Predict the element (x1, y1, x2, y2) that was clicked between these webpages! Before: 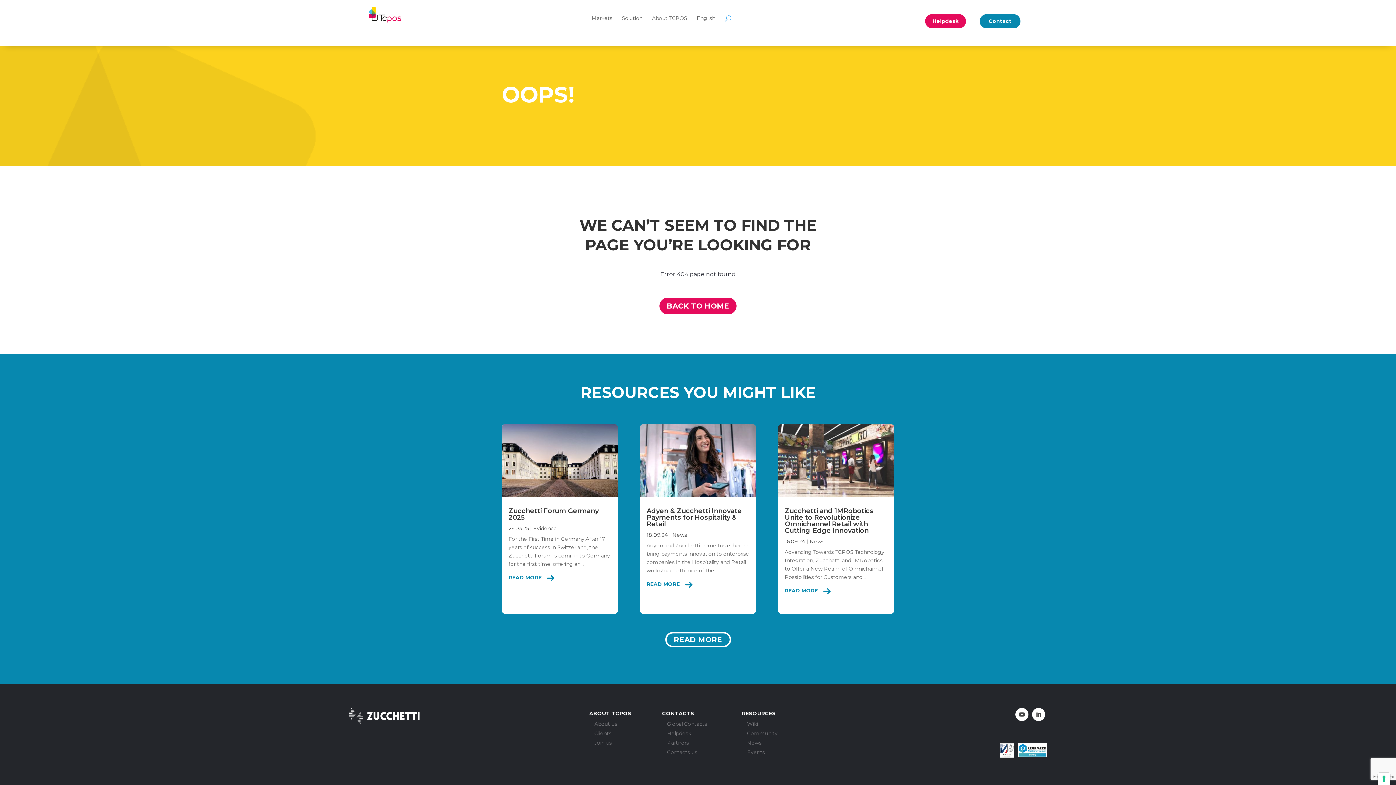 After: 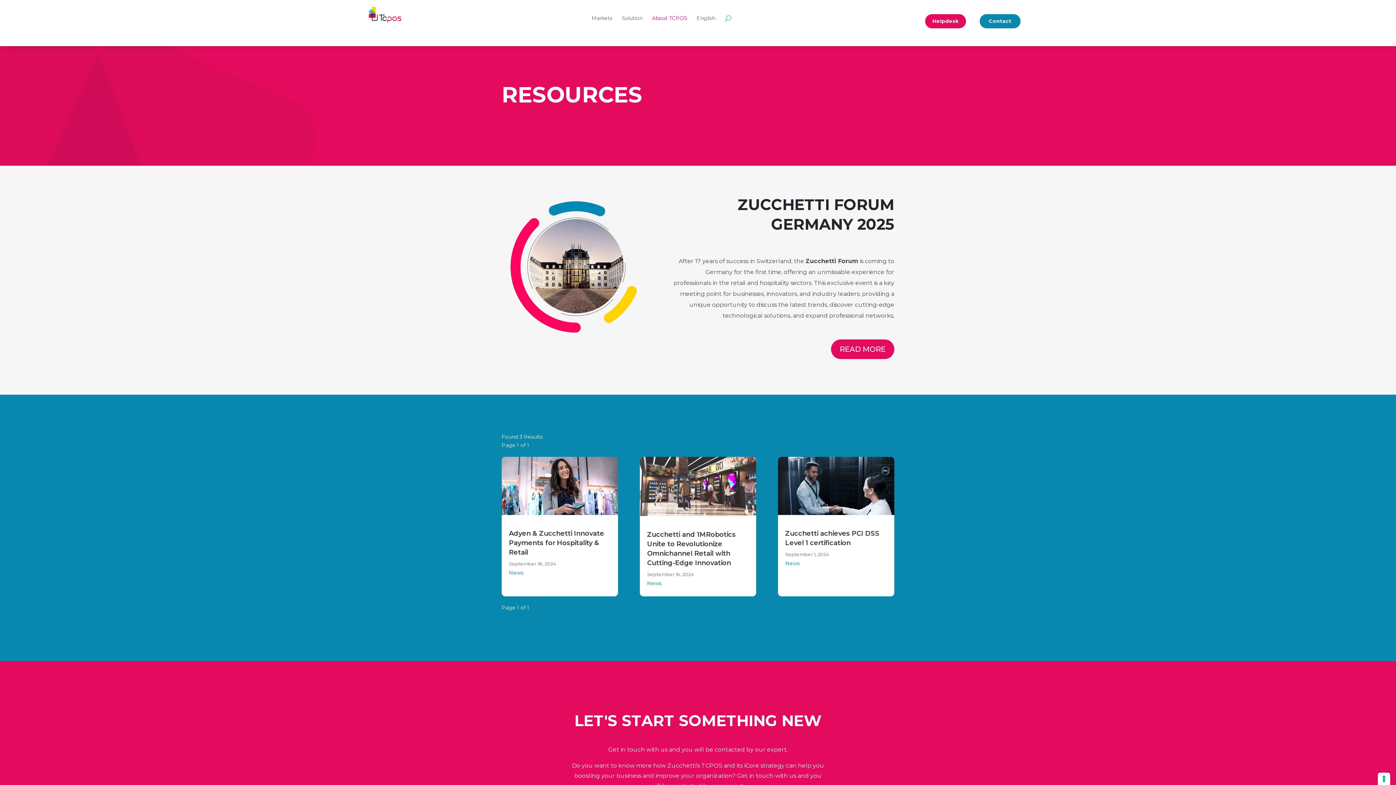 Action: bbox: (665, 632, 731, 647) label: READ MORE